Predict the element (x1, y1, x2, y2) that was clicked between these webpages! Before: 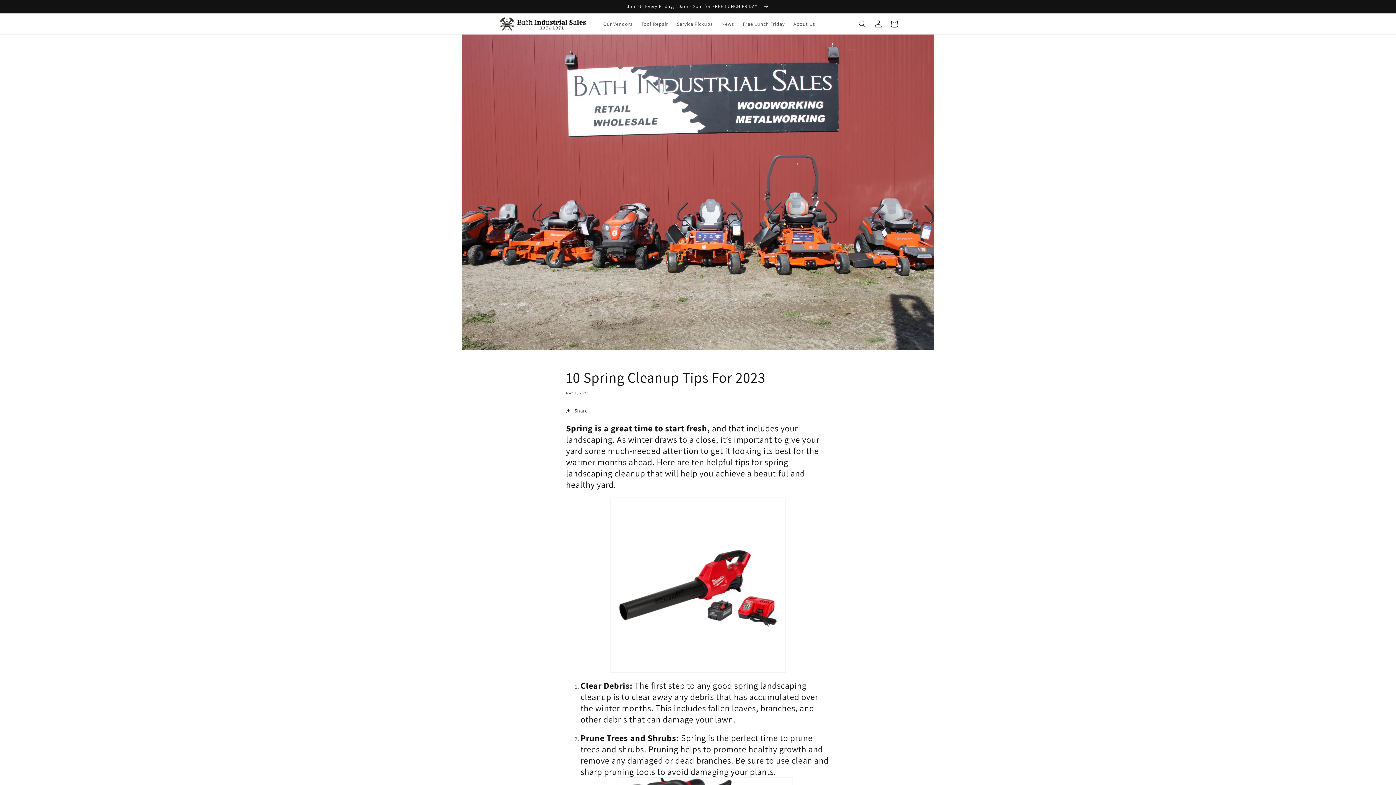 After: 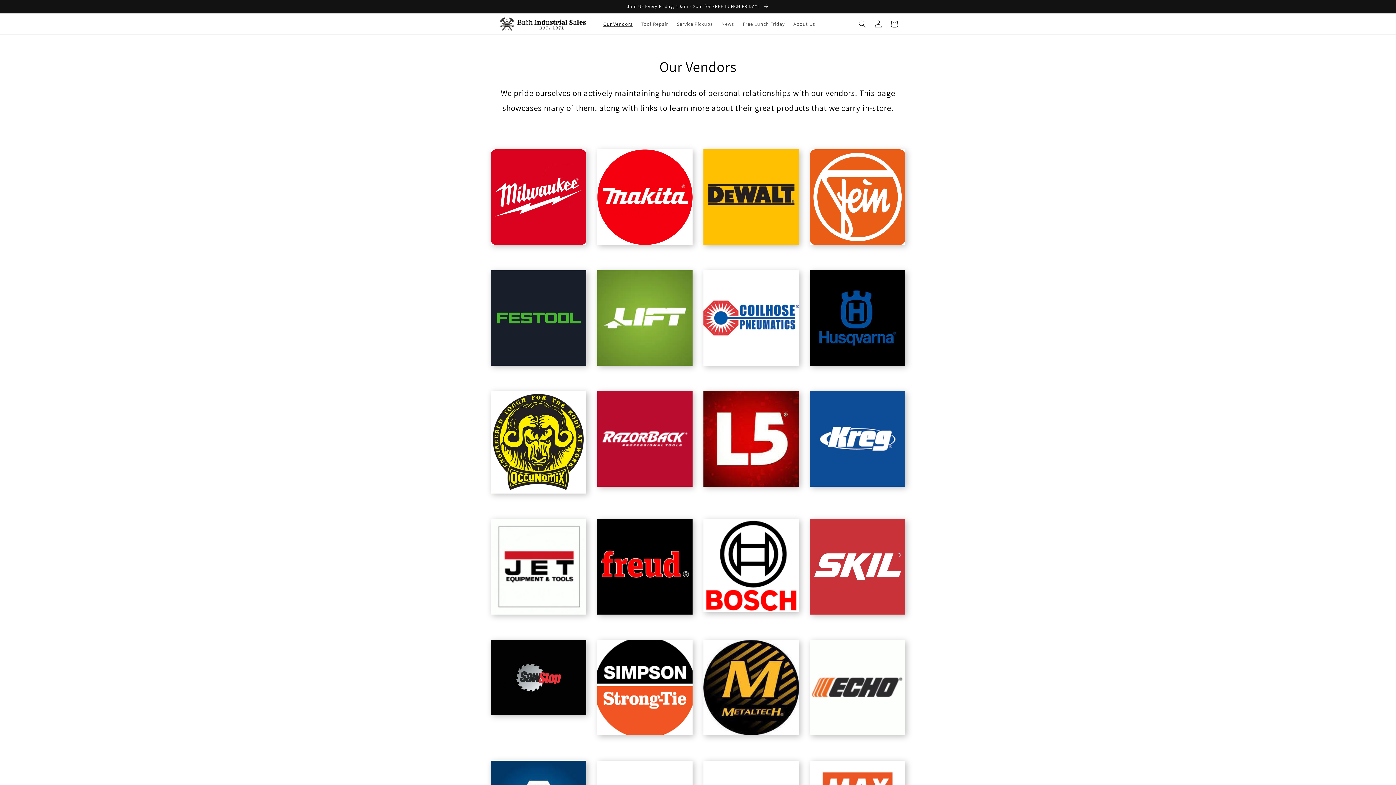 Action: label: Our Vendors bbox: (599, 16, 637, 31)